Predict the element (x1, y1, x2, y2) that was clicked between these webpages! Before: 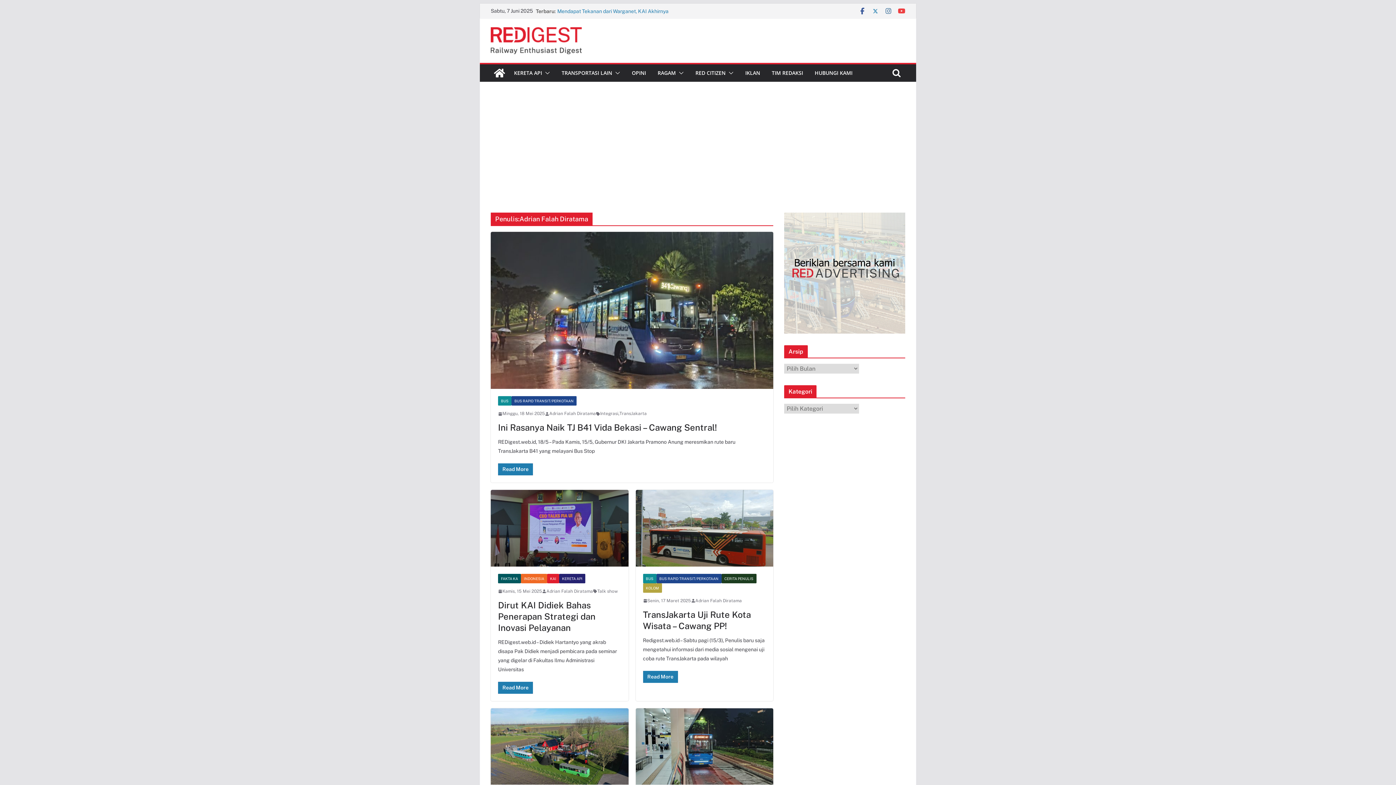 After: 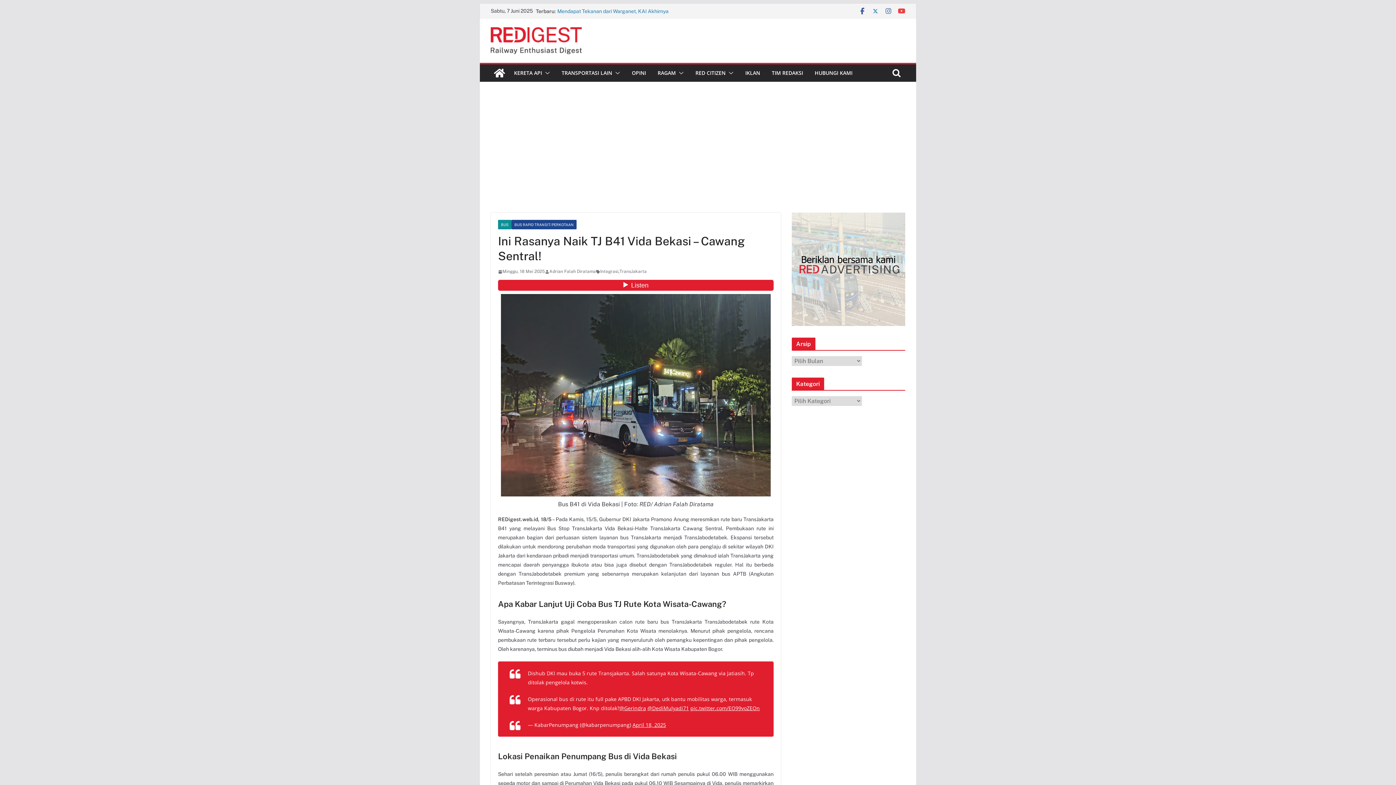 Action: bbox: (498, 463, 533, 475) label: Read More